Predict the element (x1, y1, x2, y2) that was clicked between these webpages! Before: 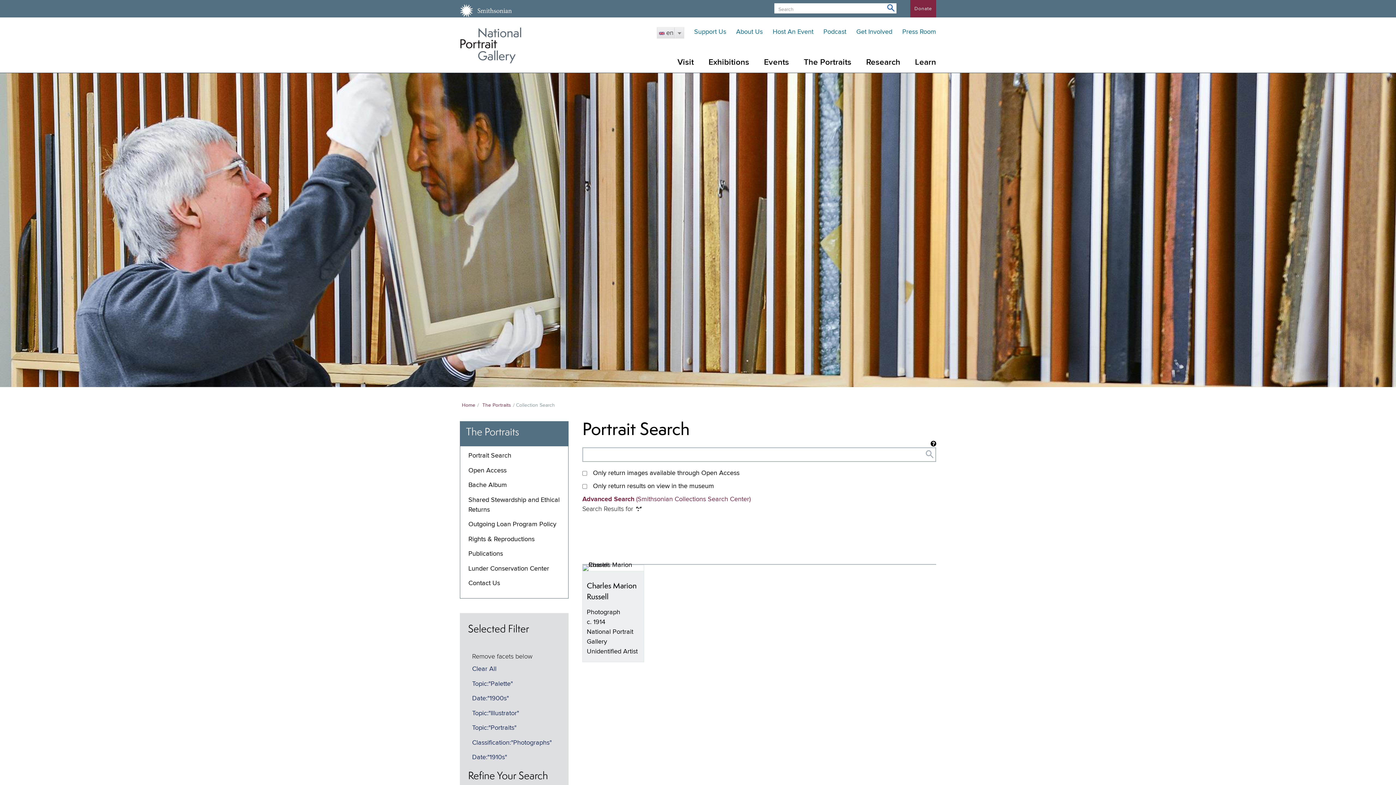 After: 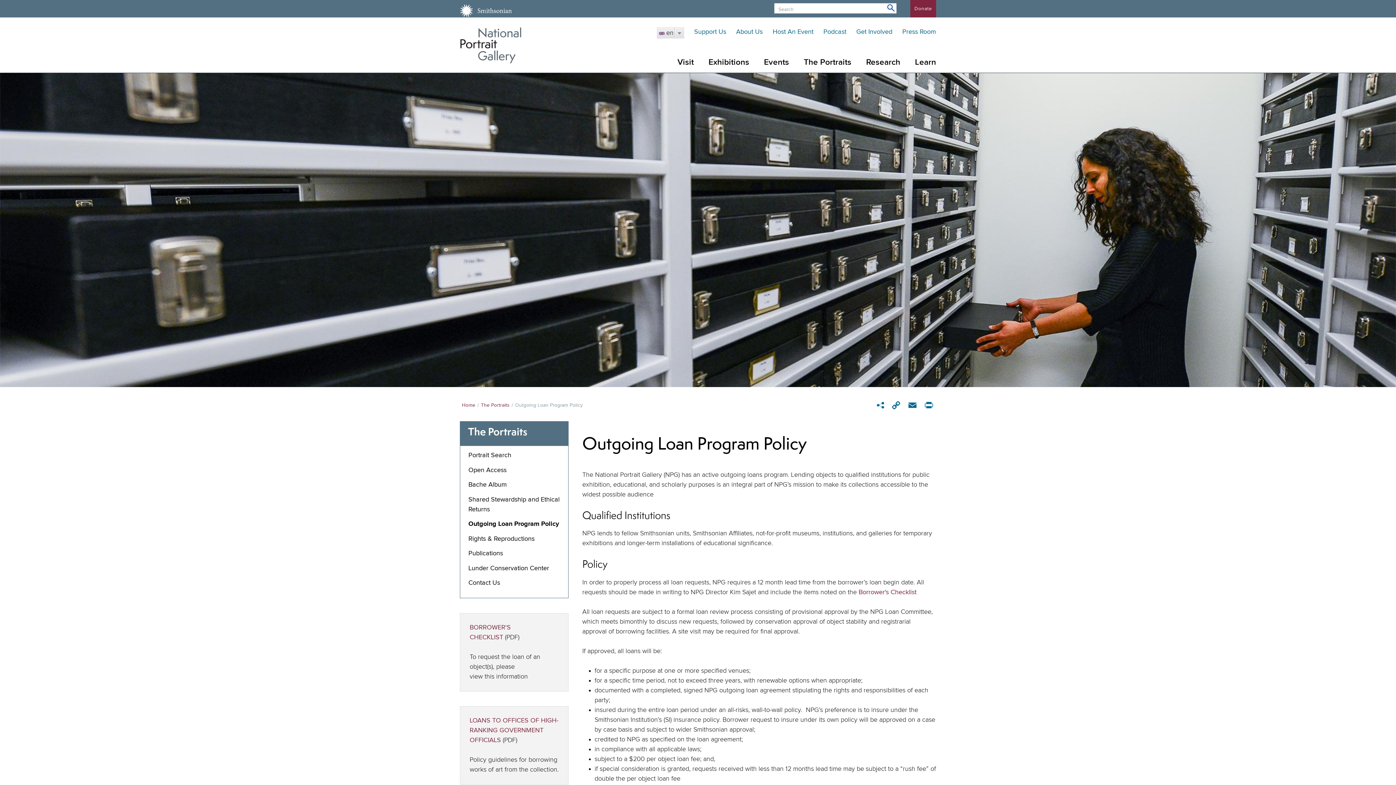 Action: label: Outgoing Loan Program Policy bbox: (468, 521, 556, 528)